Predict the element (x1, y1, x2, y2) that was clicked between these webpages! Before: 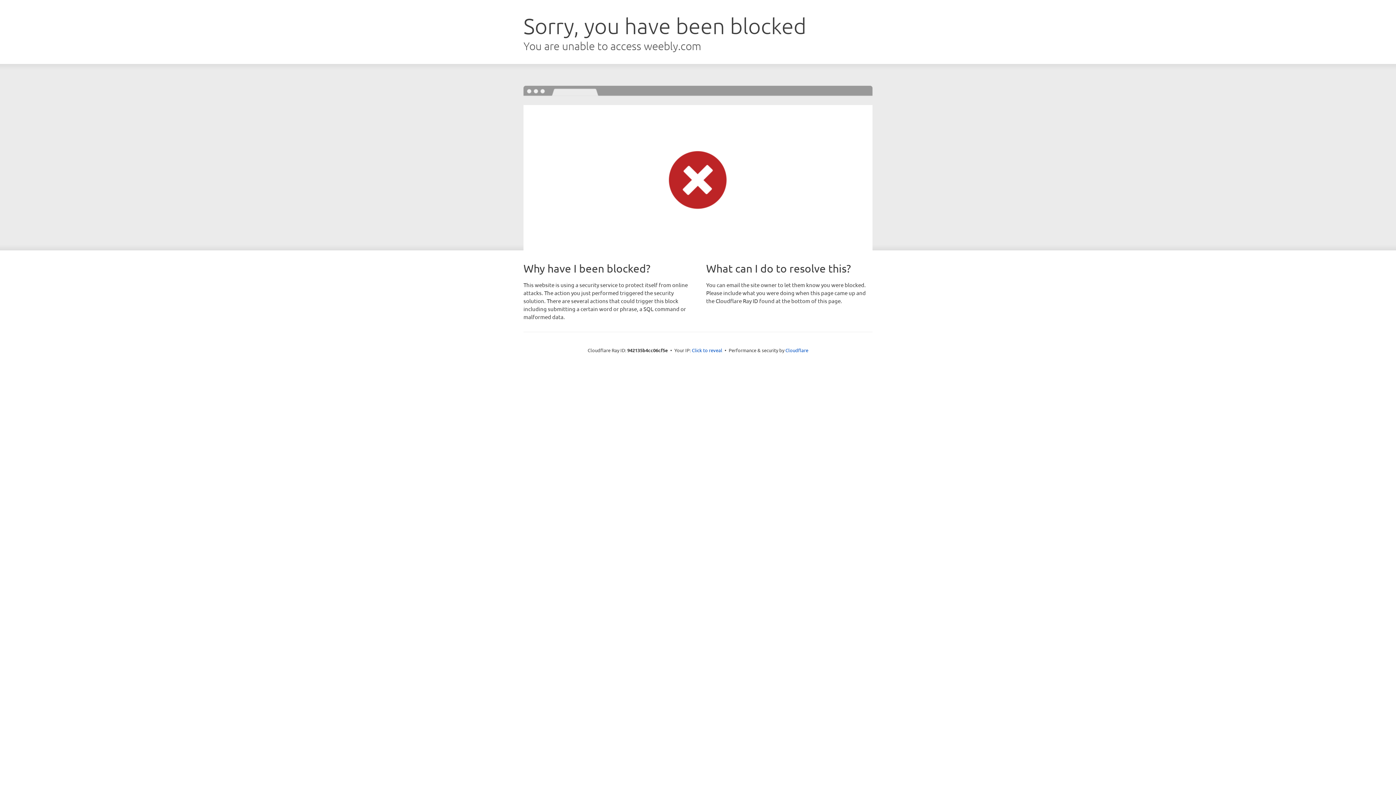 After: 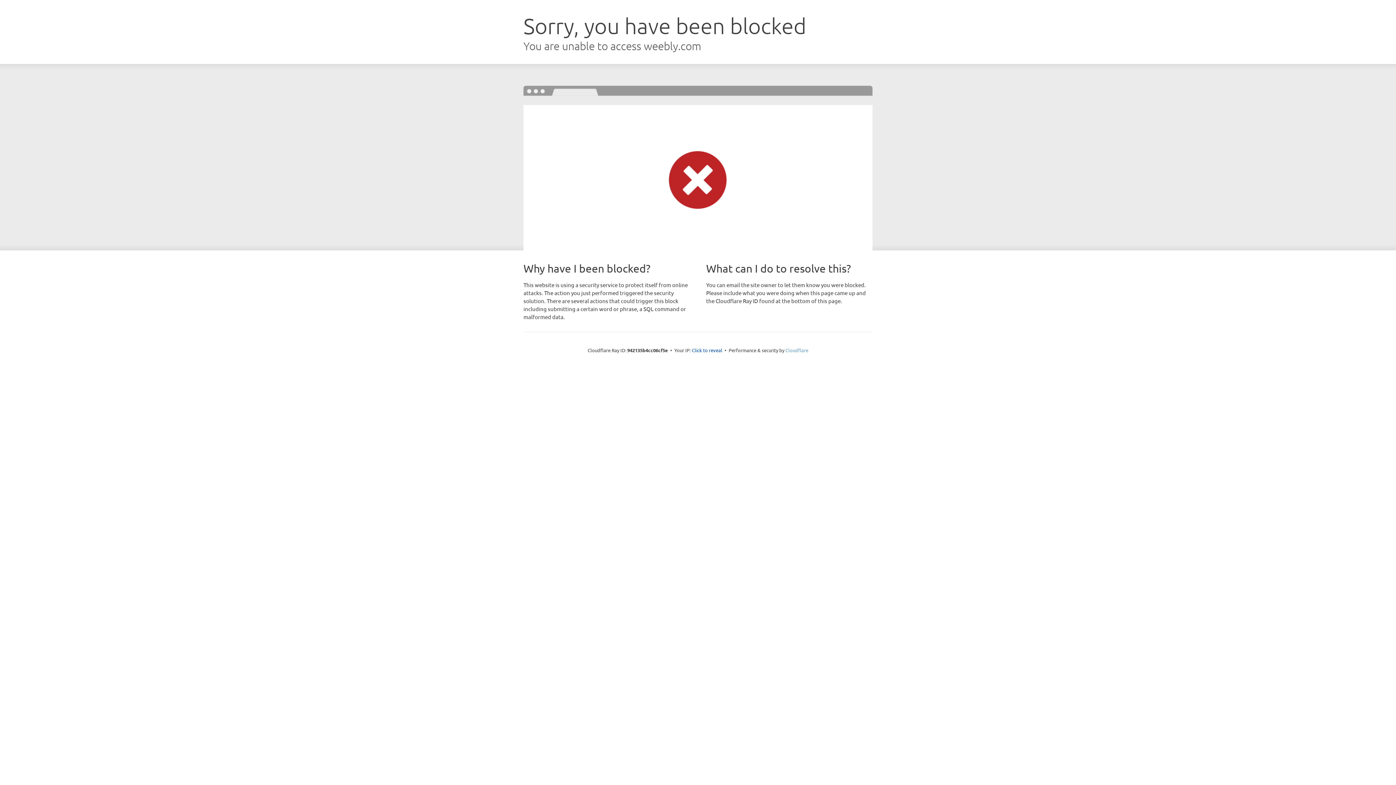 Action: bbox: (785, 347, 808, 353) label: Cloudflare